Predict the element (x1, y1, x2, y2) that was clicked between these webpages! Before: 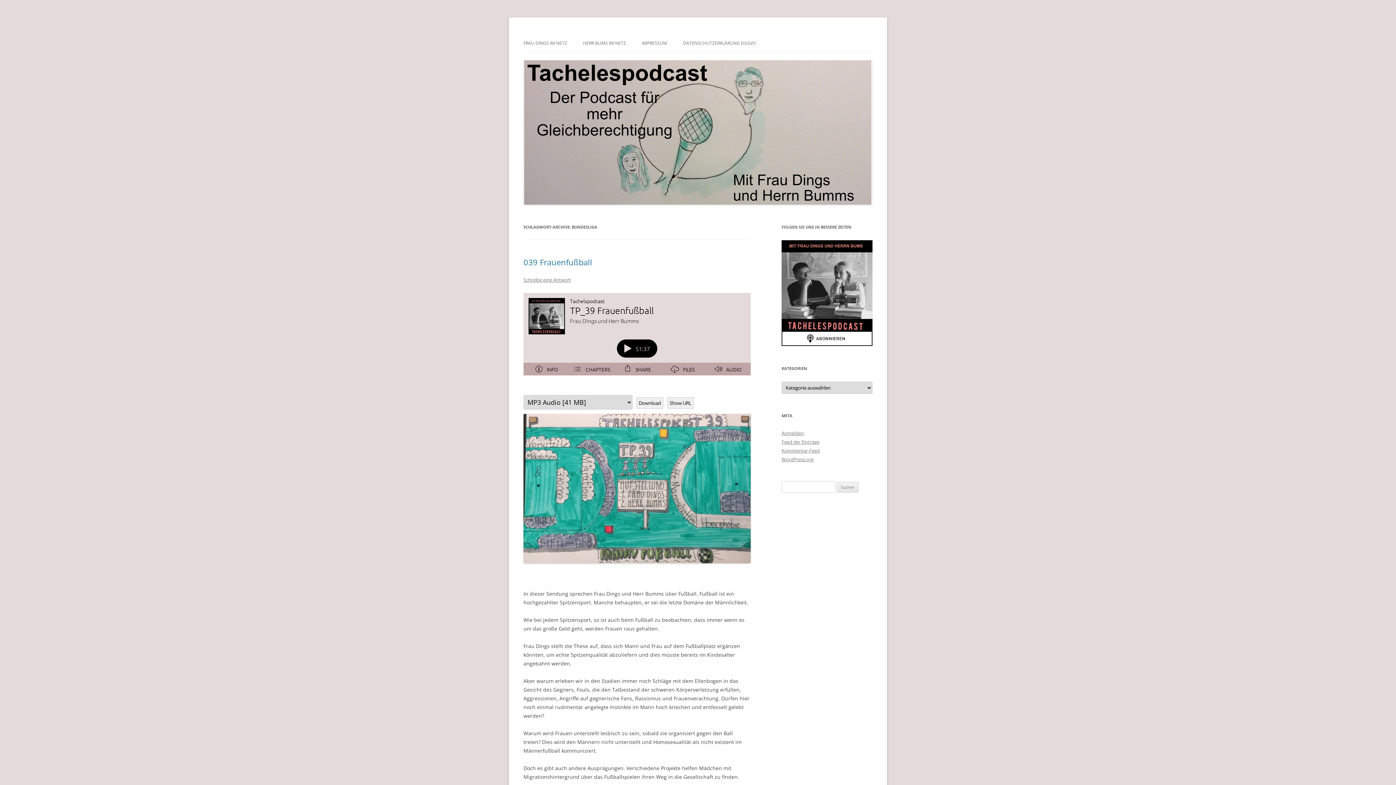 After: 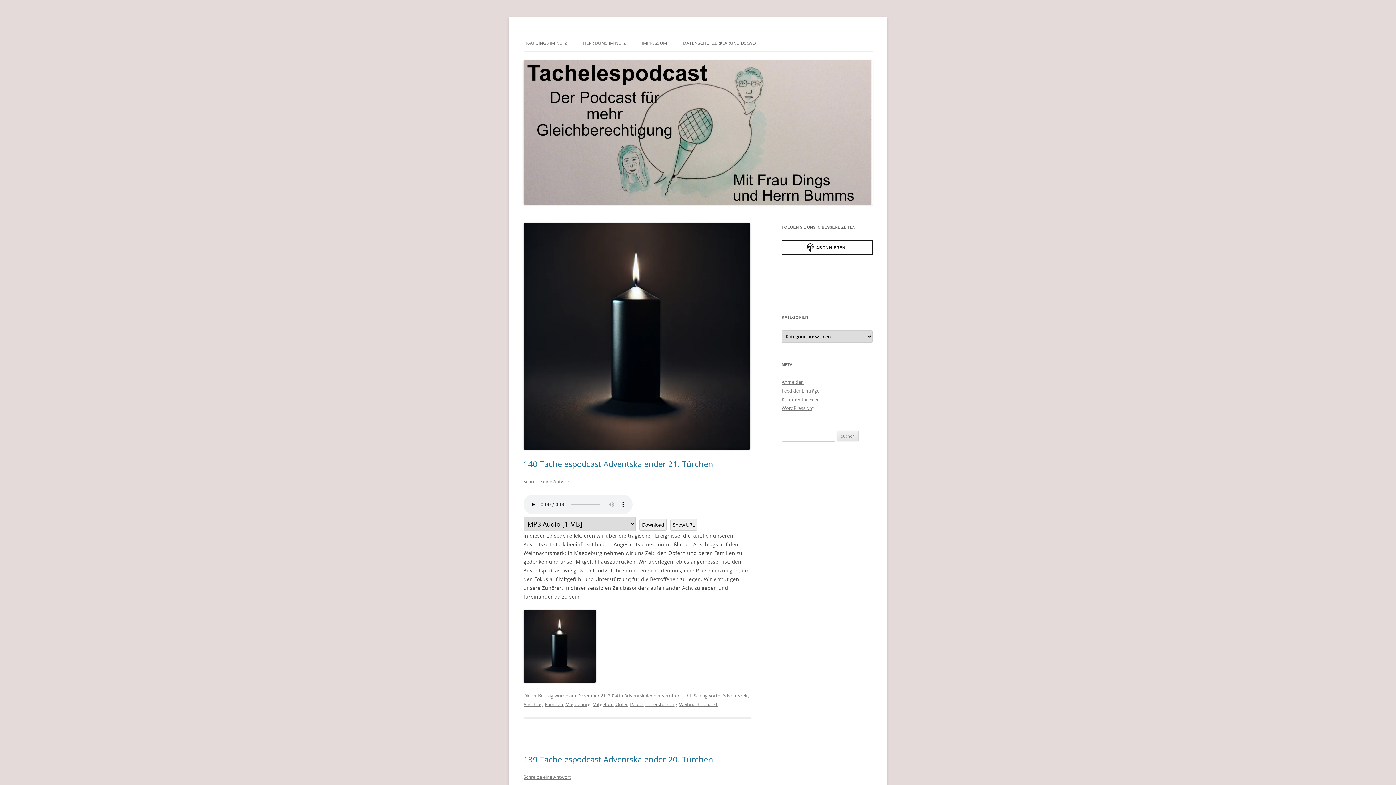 Action: bbox: (523, 199, 872, 206)